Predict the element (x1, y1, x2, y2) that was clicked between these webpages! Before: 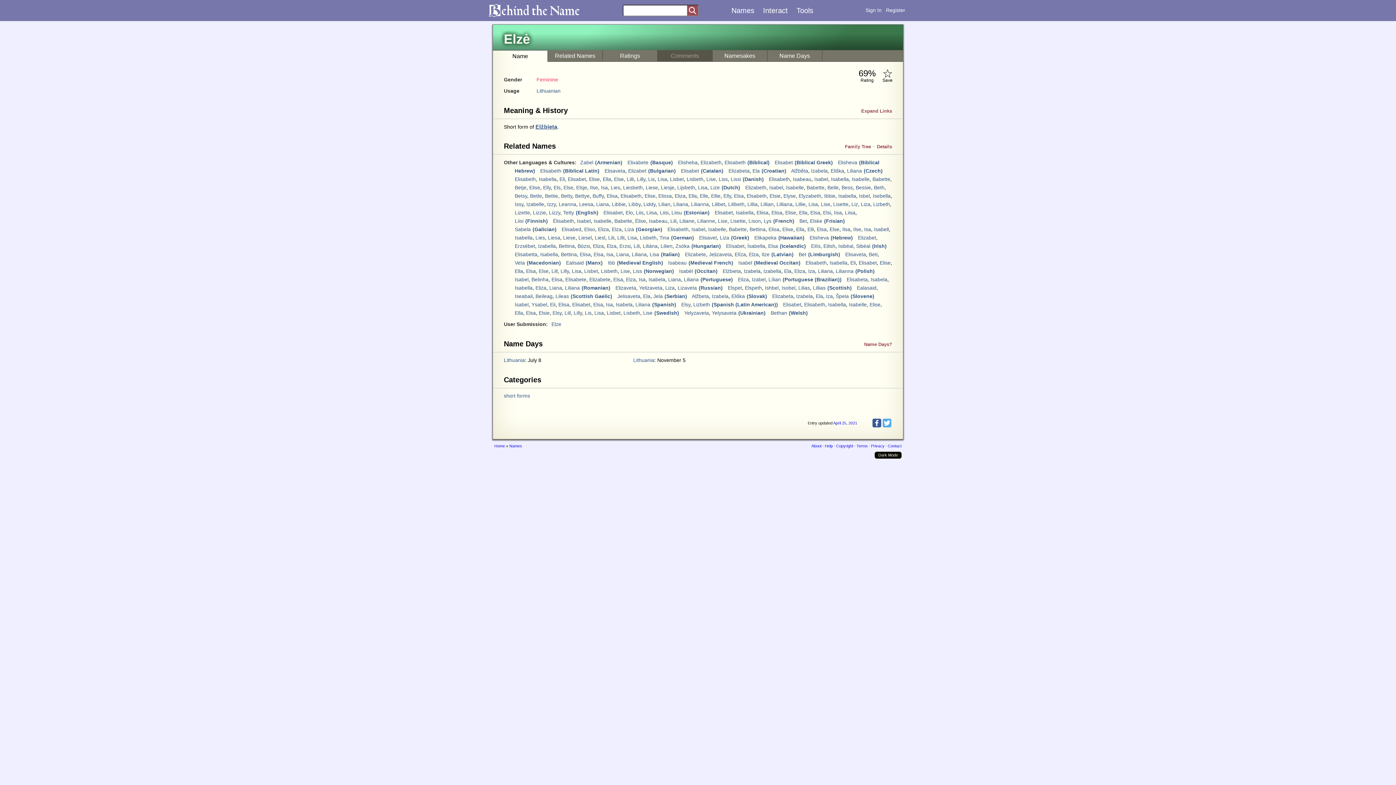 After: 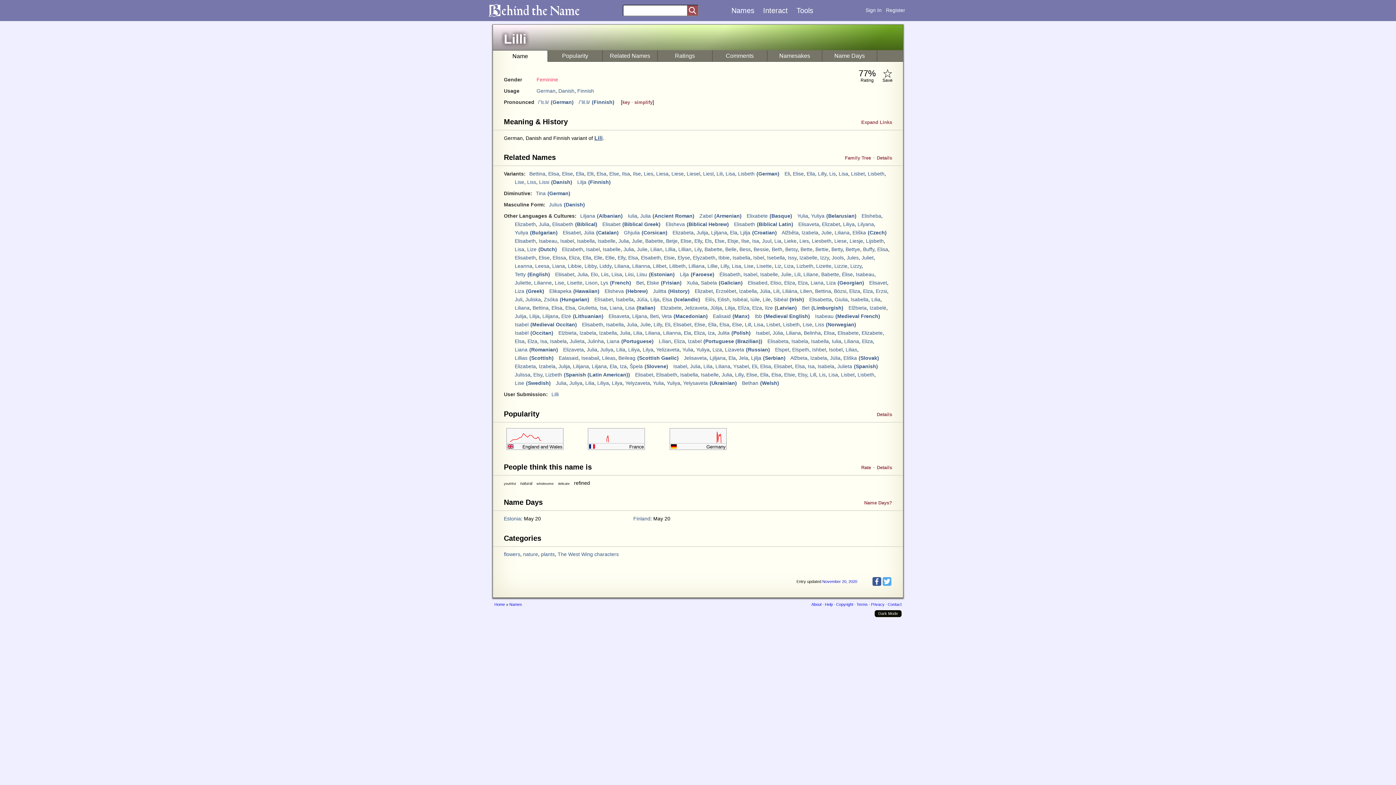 Action: label: Lilli bbox: (626, 176, 634, 182)